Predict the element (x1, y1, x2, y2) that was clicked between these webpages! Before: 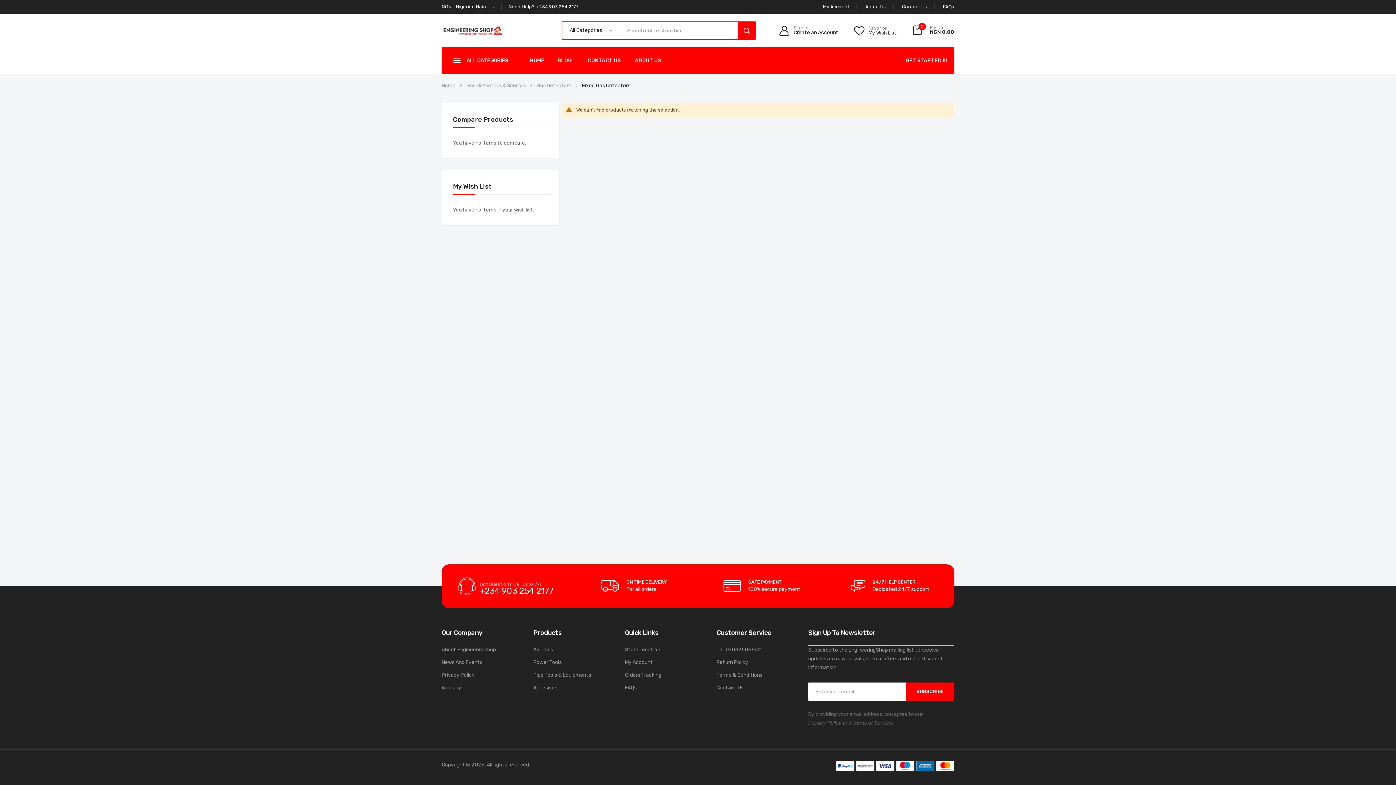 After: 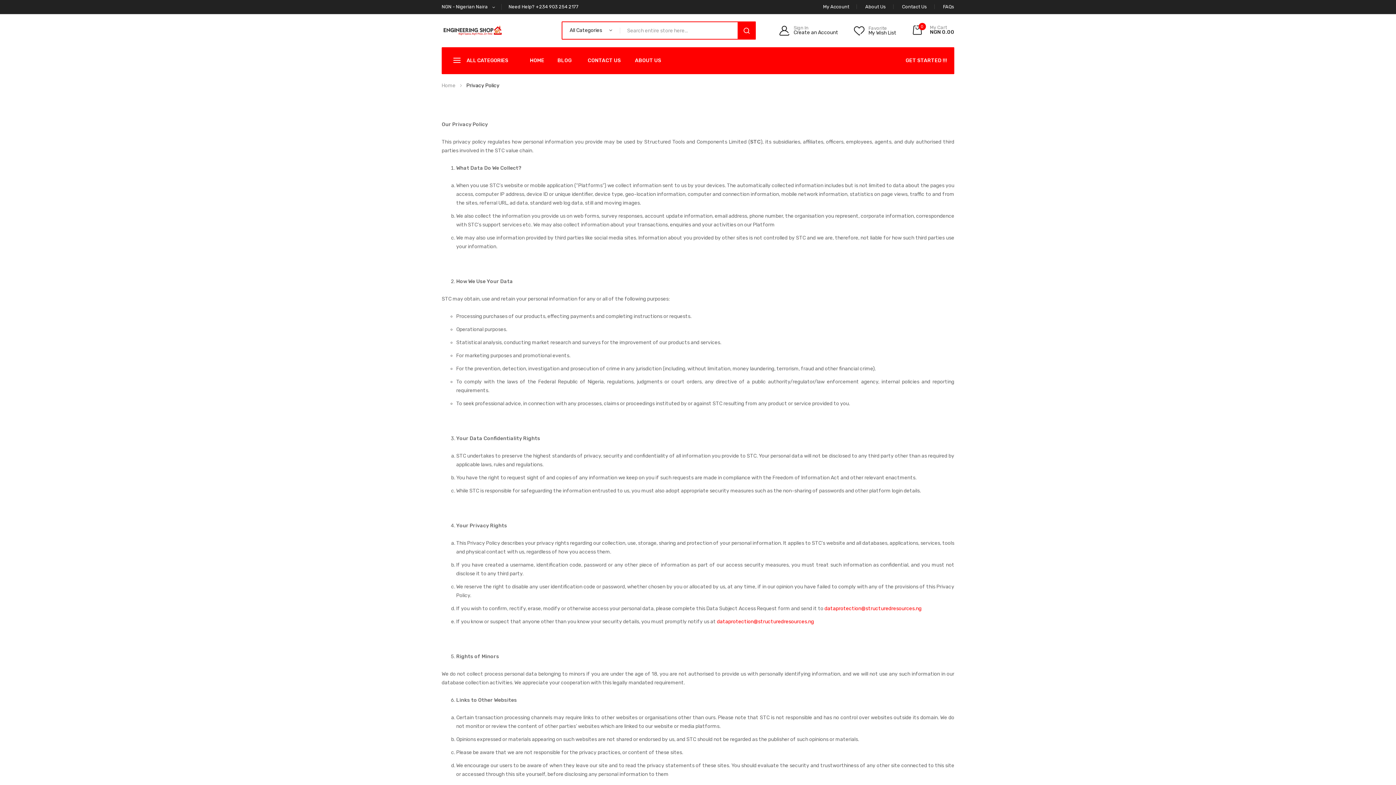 Action: label: Privacy Policy bbox: (808, 720, 841, 726)